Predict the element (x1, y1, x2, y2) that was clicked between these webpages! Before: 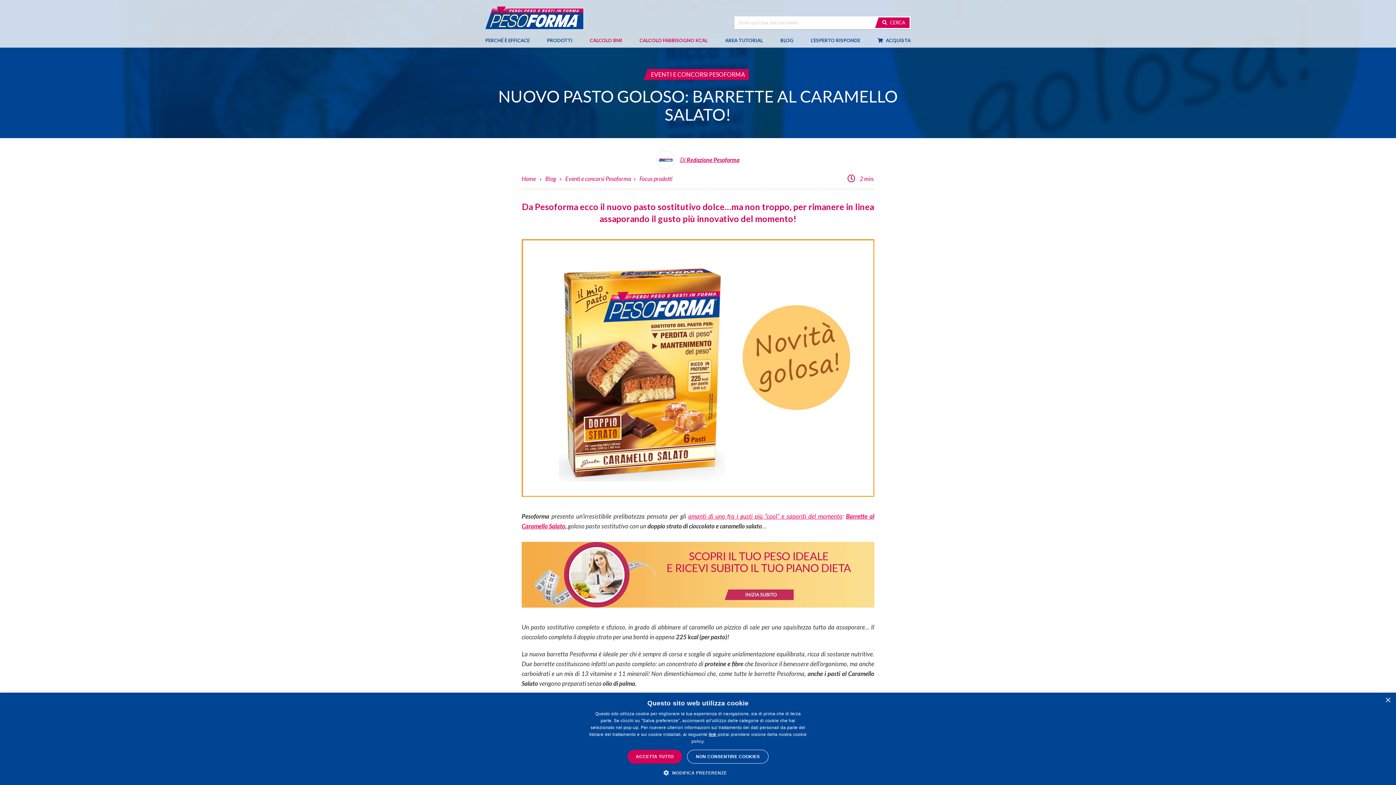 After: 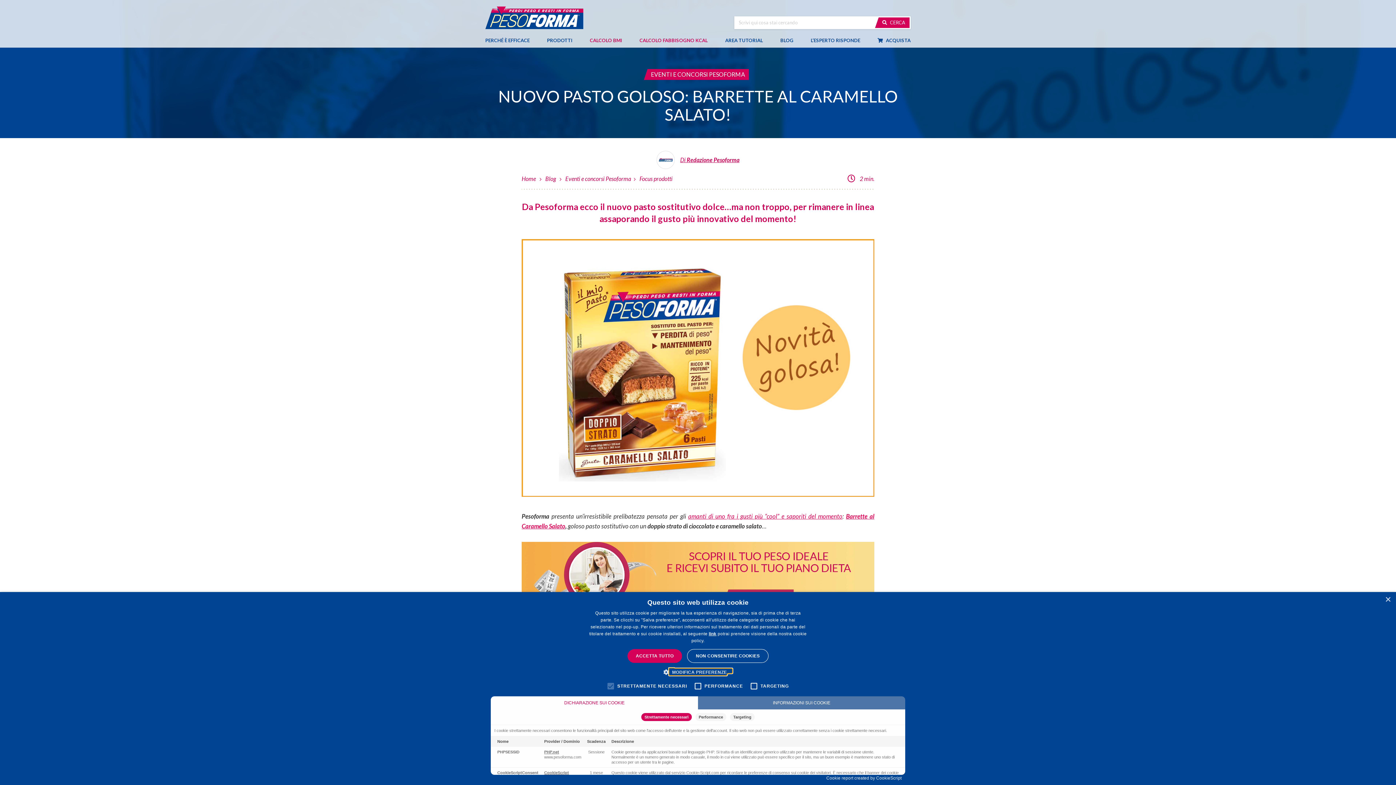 Action: label:  MODIFICA PREFERENZE bbox: (669, 769, 727, 776)